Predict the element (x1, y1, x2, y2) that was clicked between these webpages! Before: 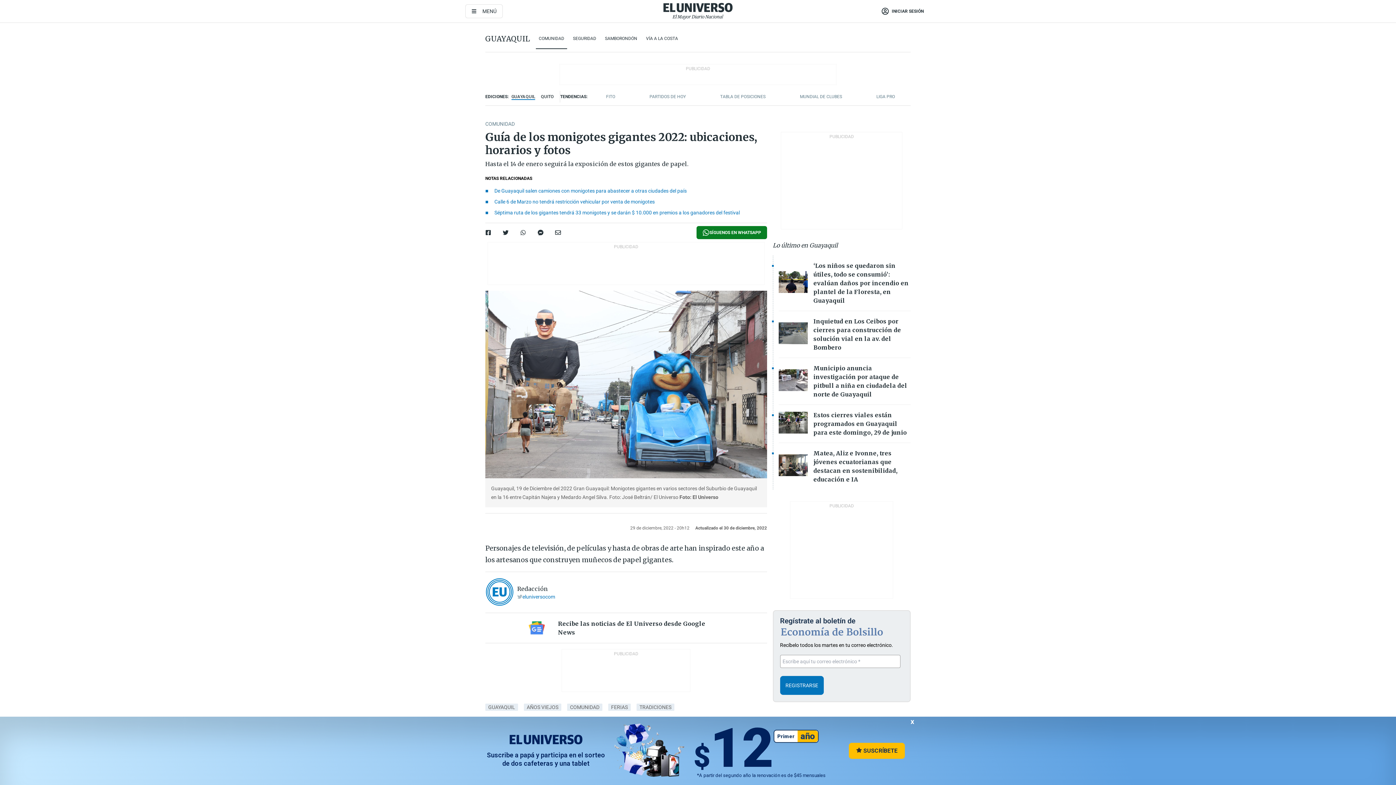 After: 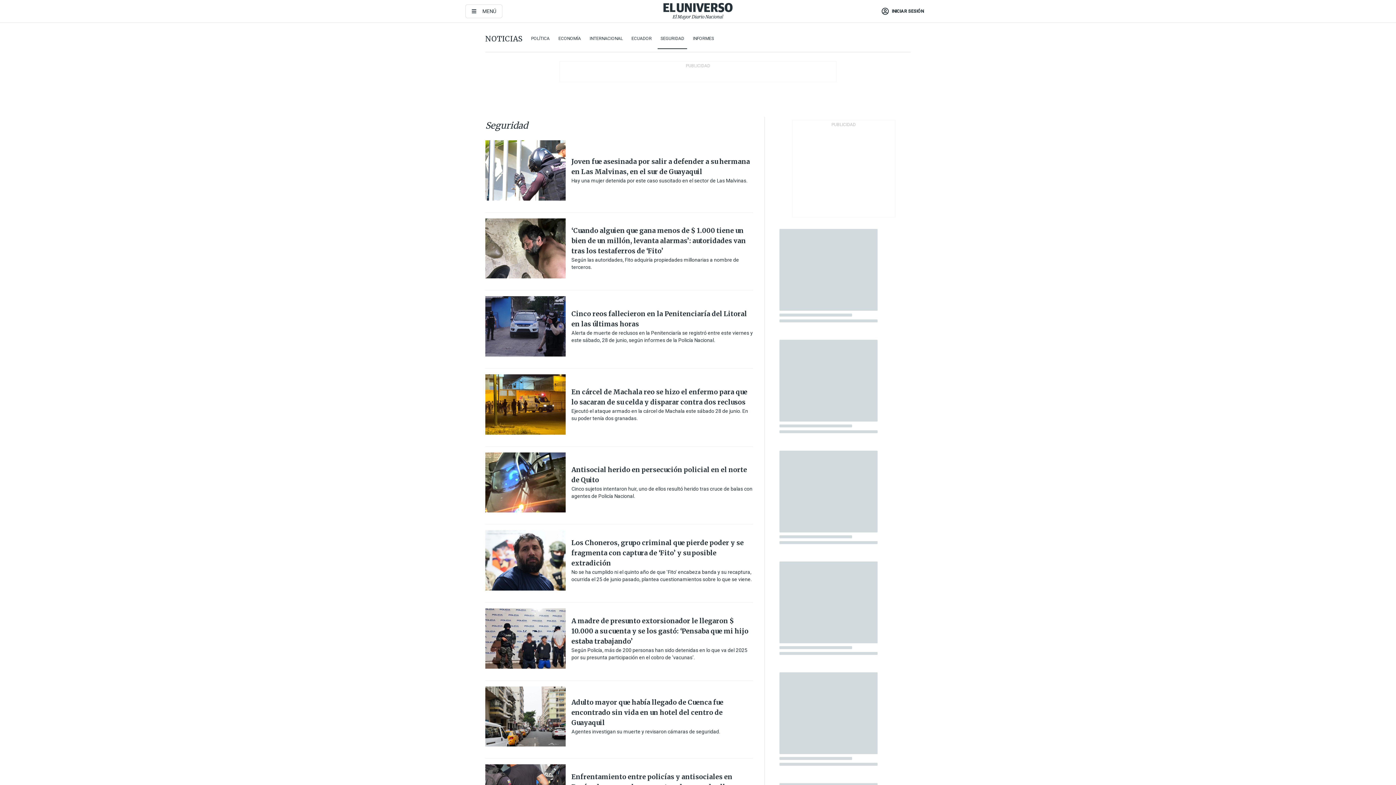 Action: bbox: (573, 34, 596, 42) label: SEGURIDAD